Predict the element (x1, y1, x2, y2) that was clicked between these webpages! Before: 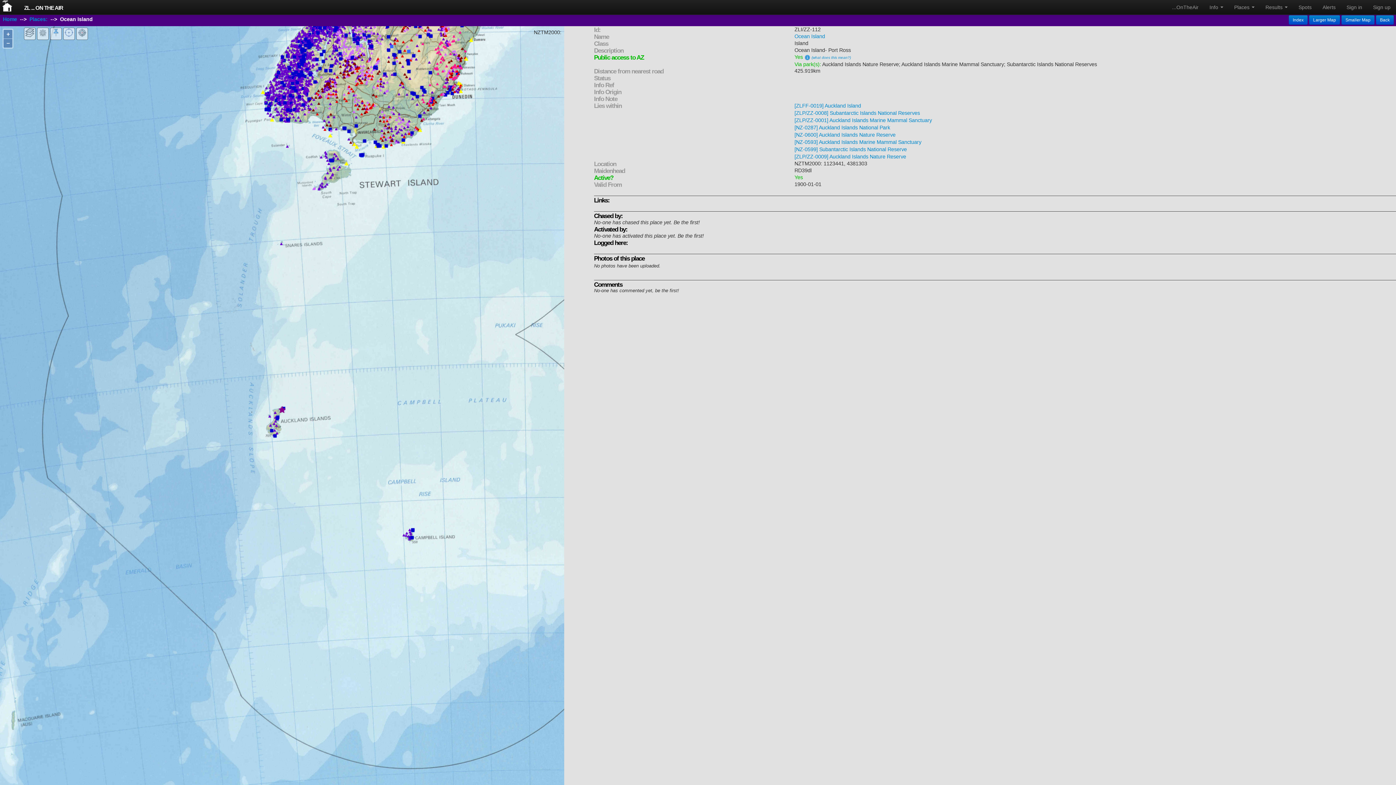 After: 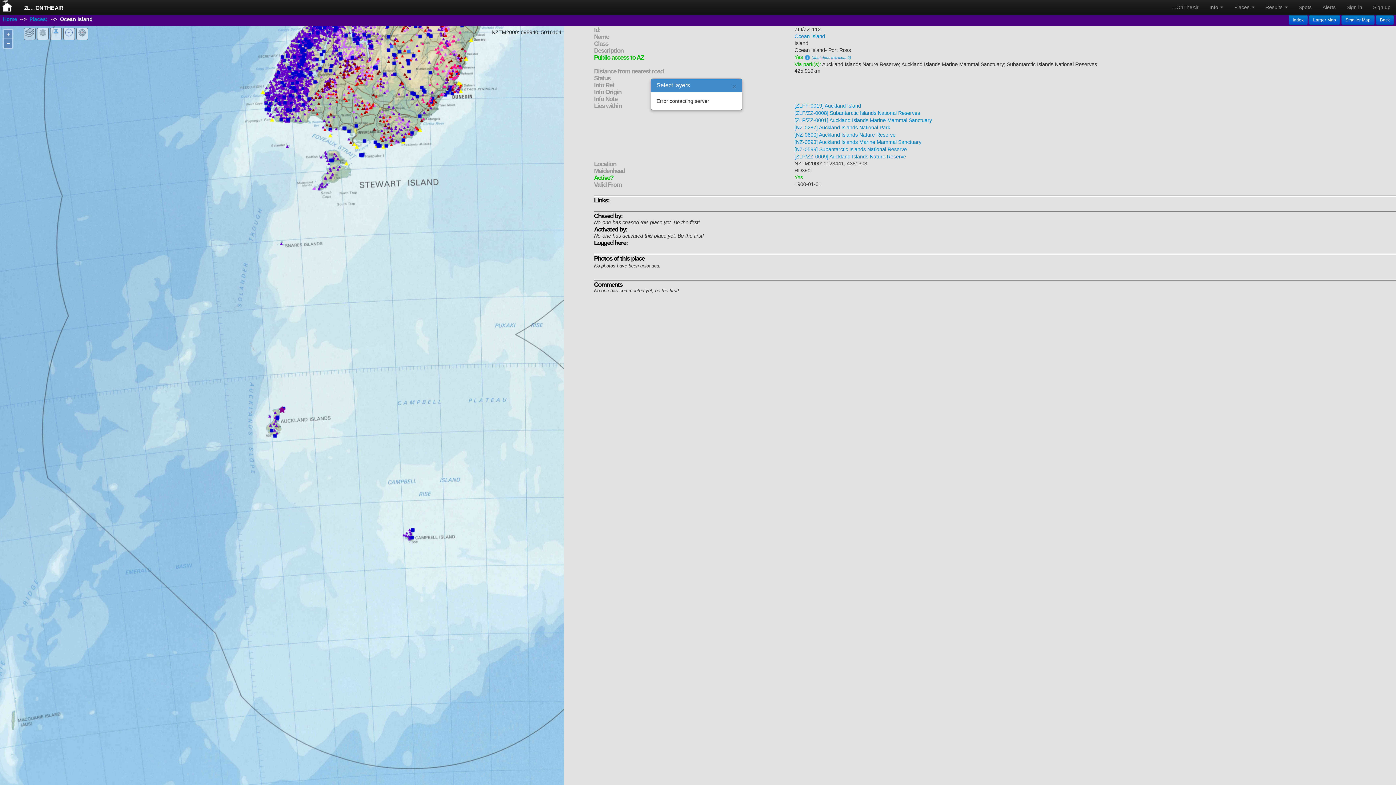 Action: bbox: (25, 28, 34, 37)